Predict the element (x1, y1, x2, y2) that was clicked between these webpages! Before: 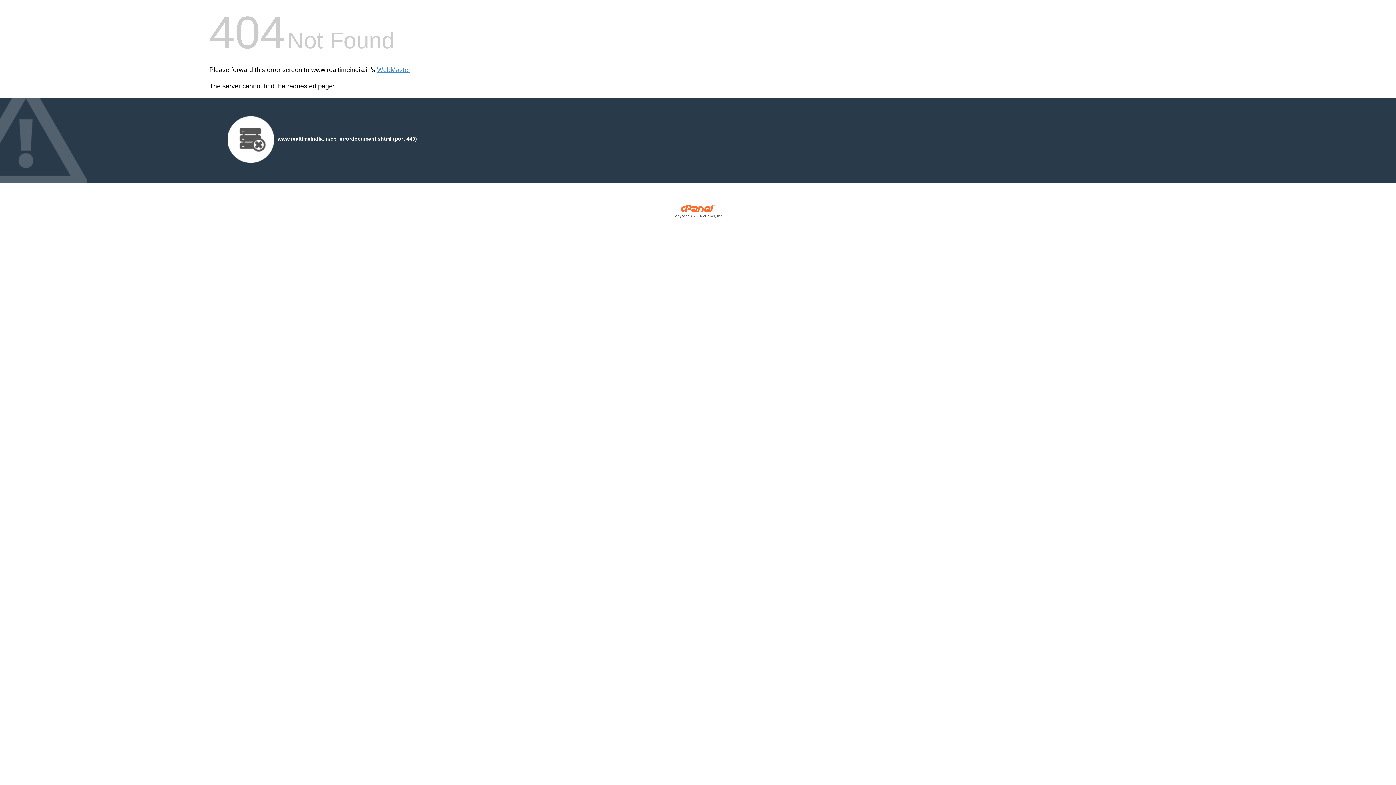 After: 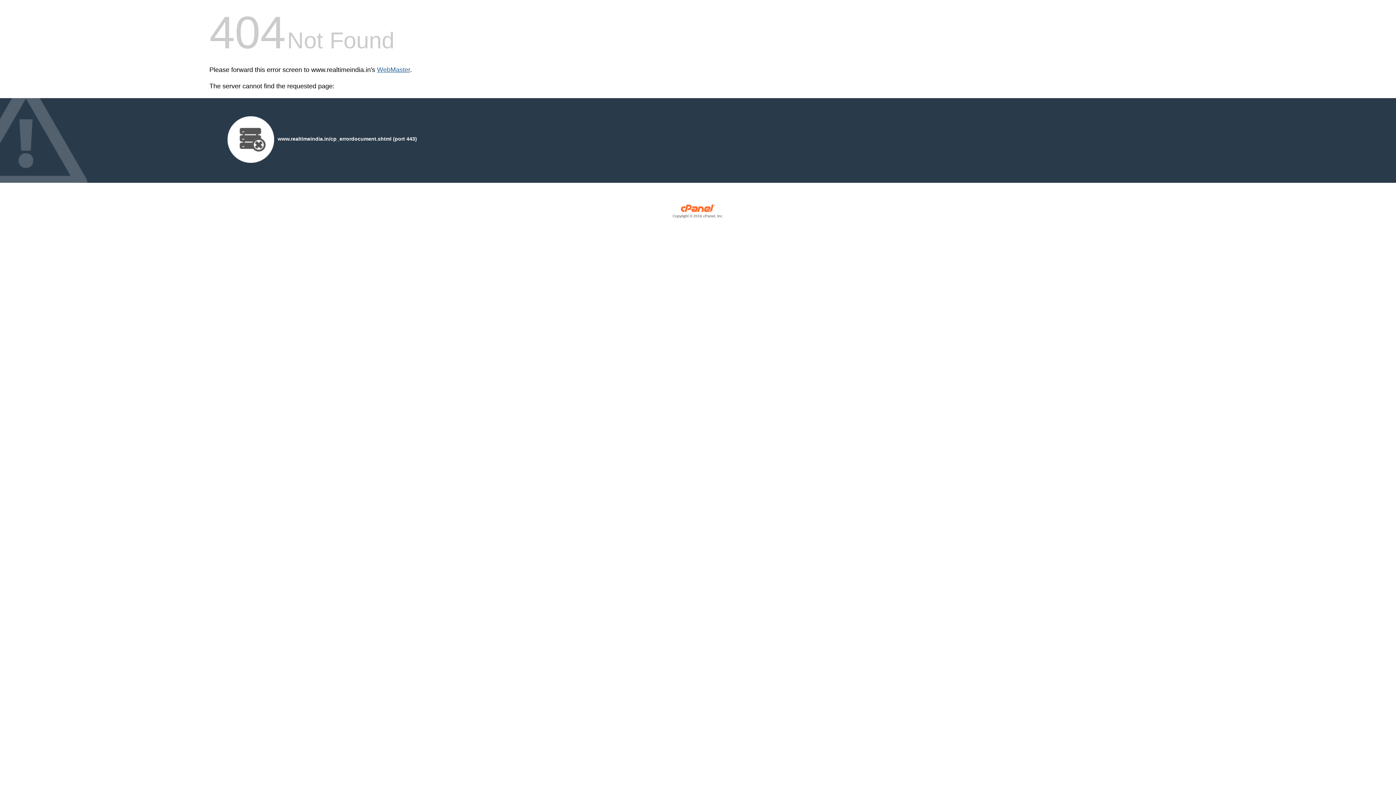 Action: bbox: (377, 66, 410, 73) label: WebMaster